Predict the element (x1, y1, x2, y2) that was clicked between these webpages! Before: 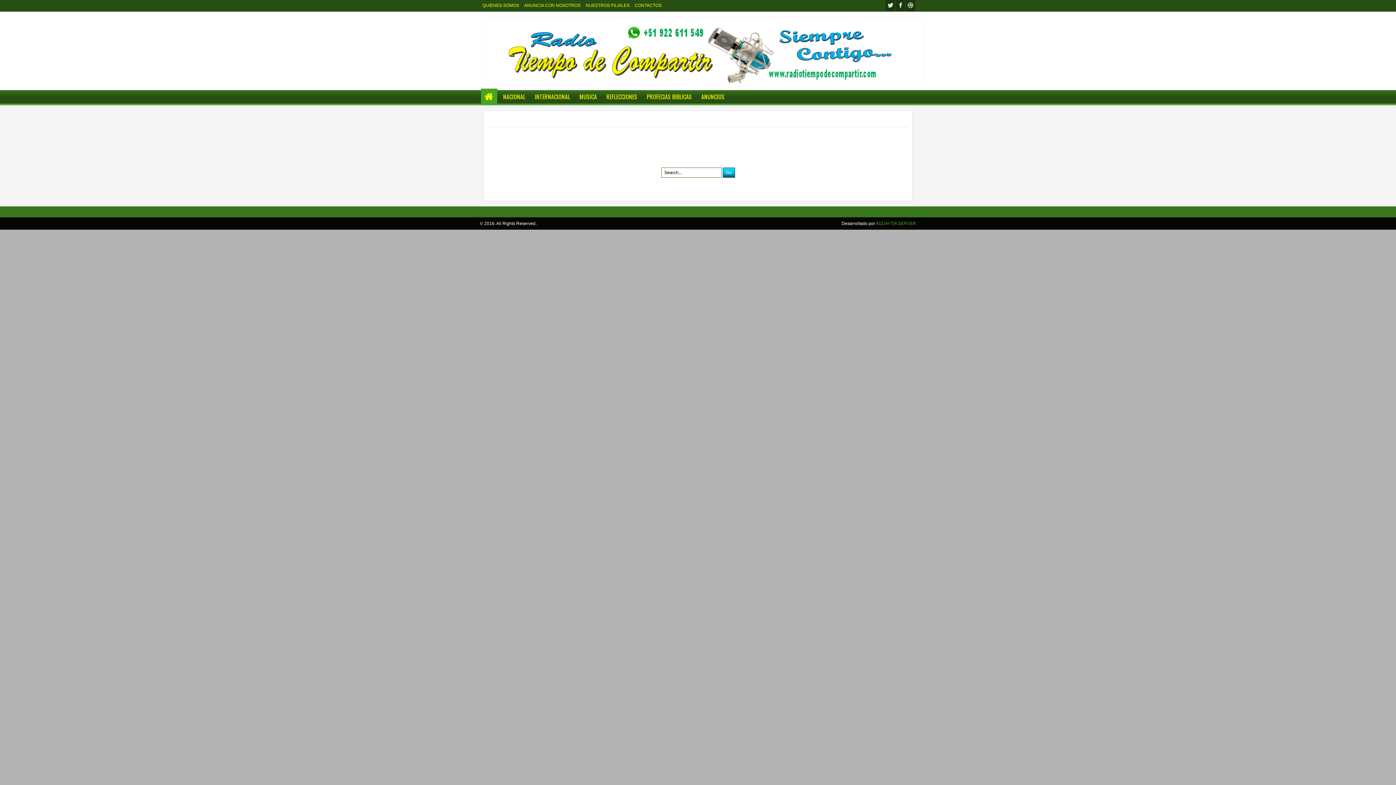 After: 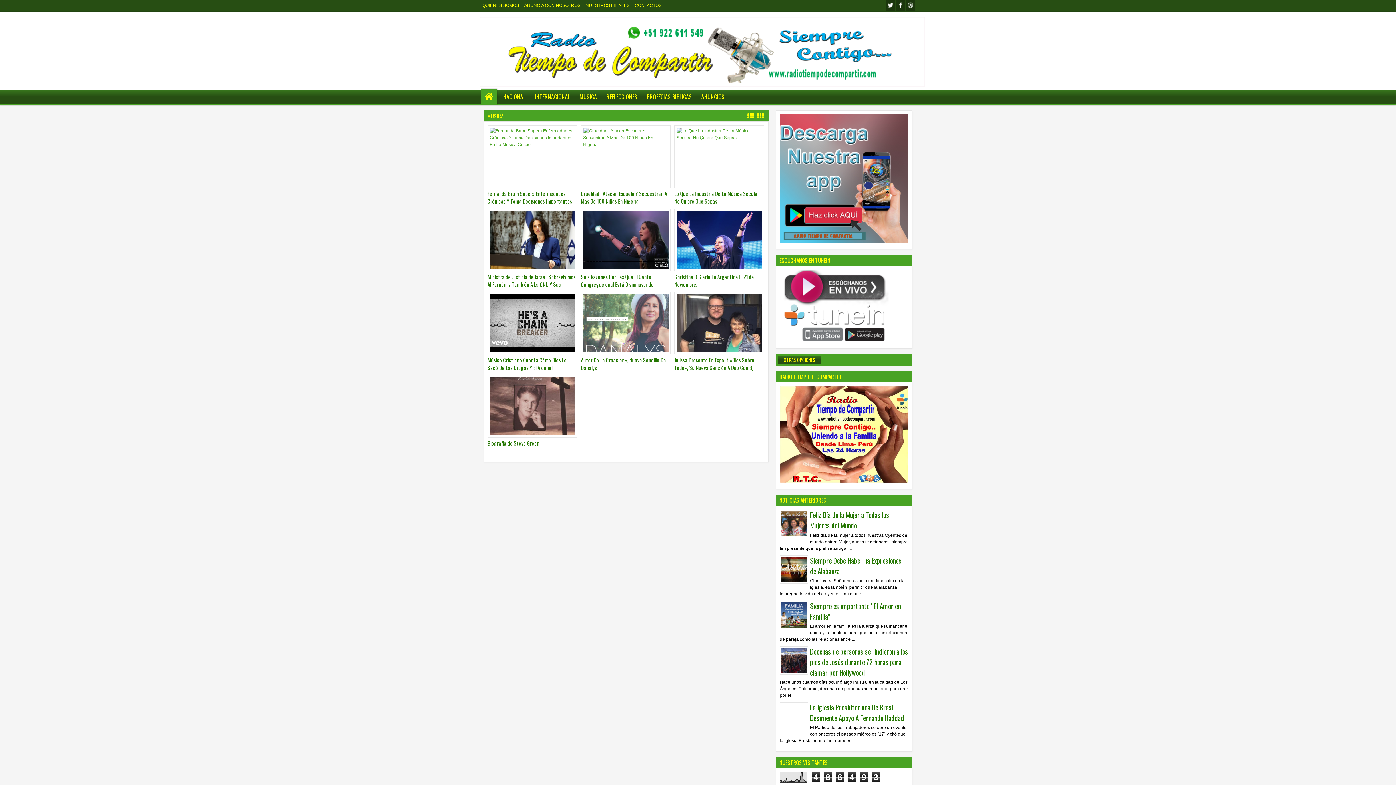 Action: bbox: (576, 92, 600, 101) label: MUSICA